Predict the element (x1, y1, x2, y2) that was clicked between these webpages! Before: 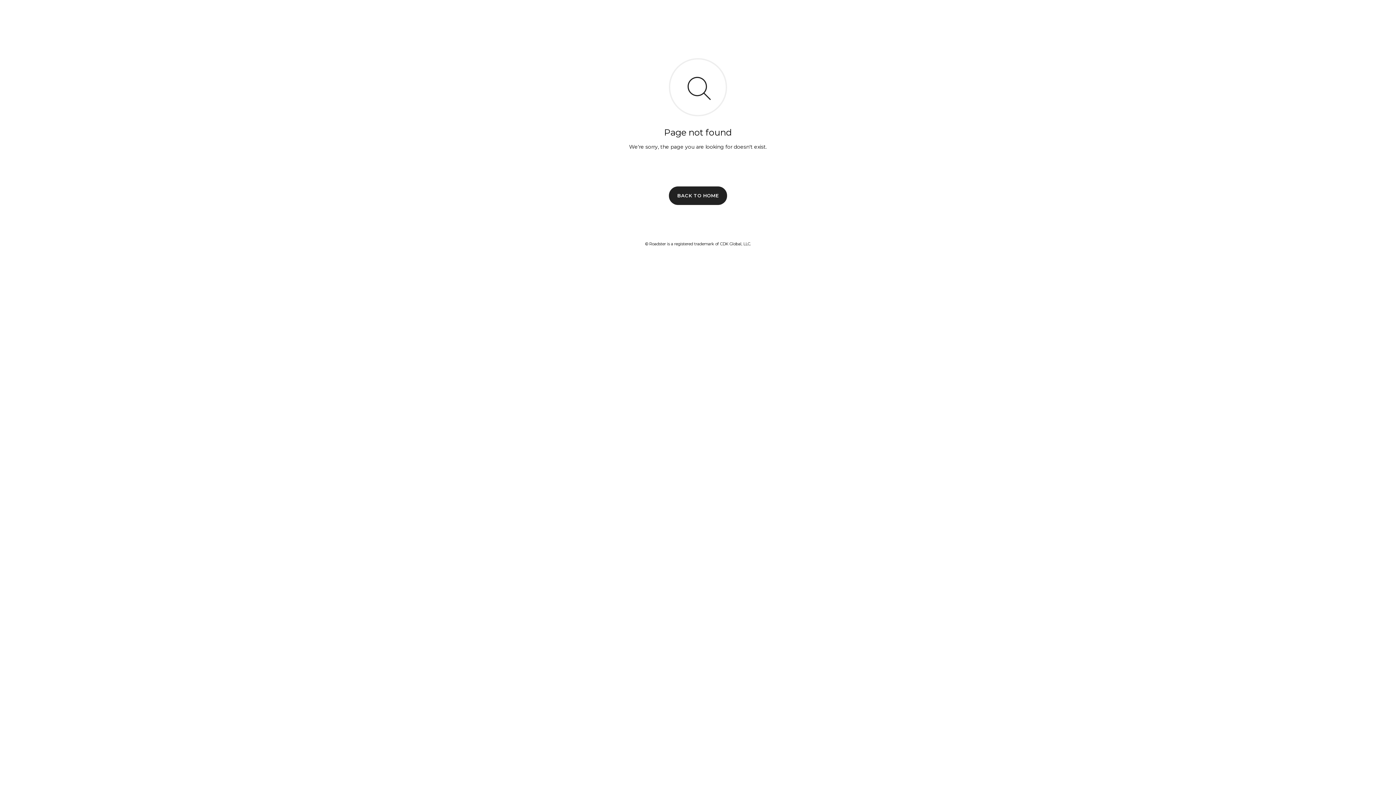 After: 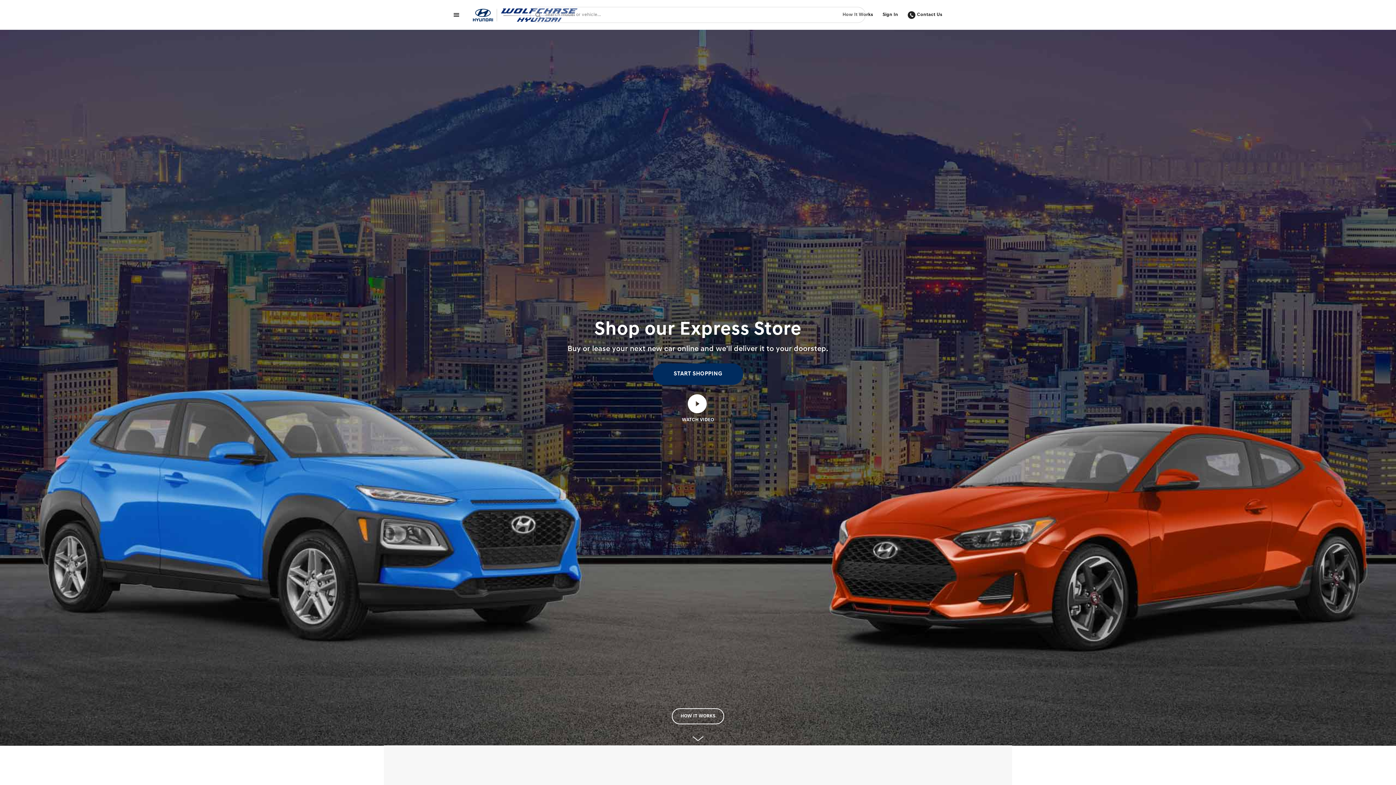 Action: label: BACK TO HOME bbox: (669, 186, 727, 204)